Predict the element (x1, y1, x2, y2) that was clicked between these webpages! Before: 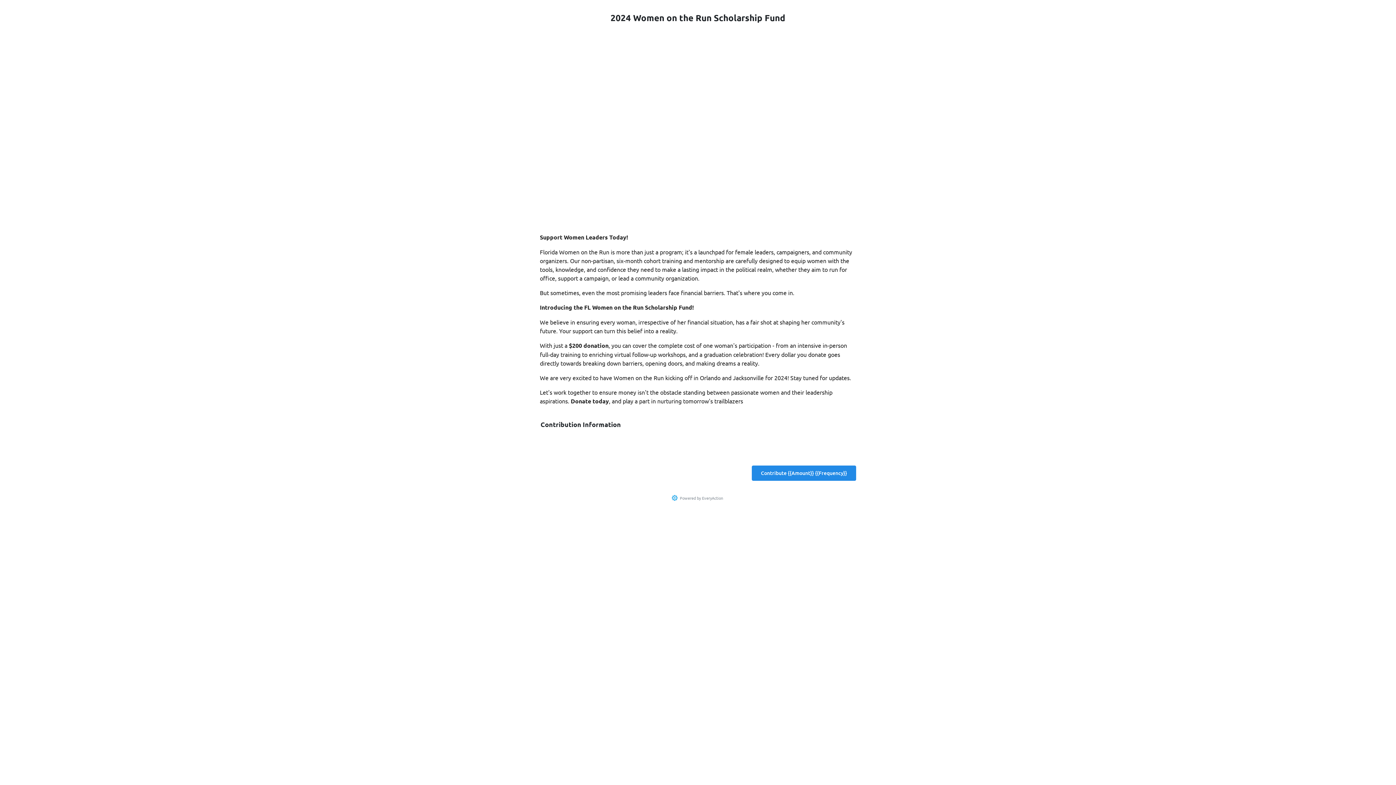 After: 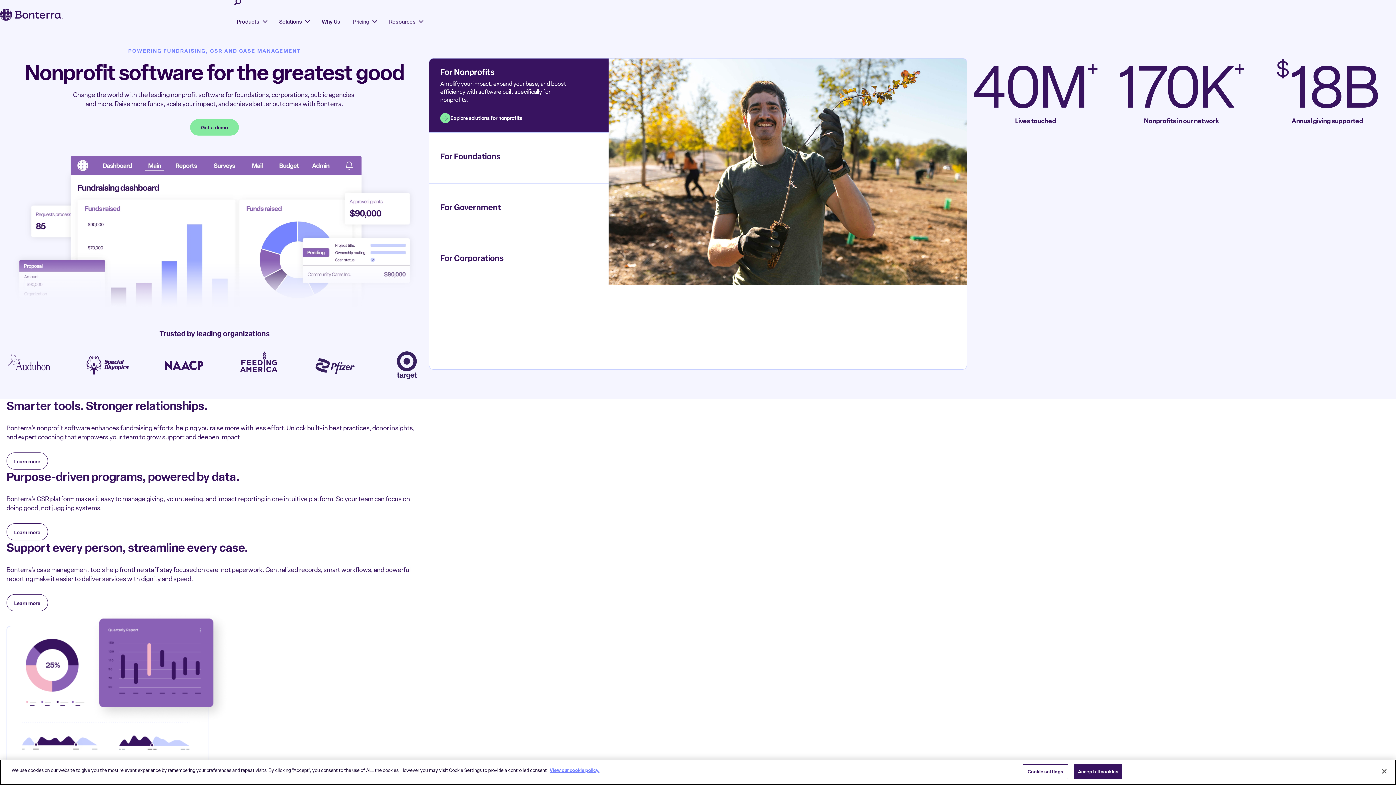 Action: bbox: (702, 495, 723, 500) label: EveryAction